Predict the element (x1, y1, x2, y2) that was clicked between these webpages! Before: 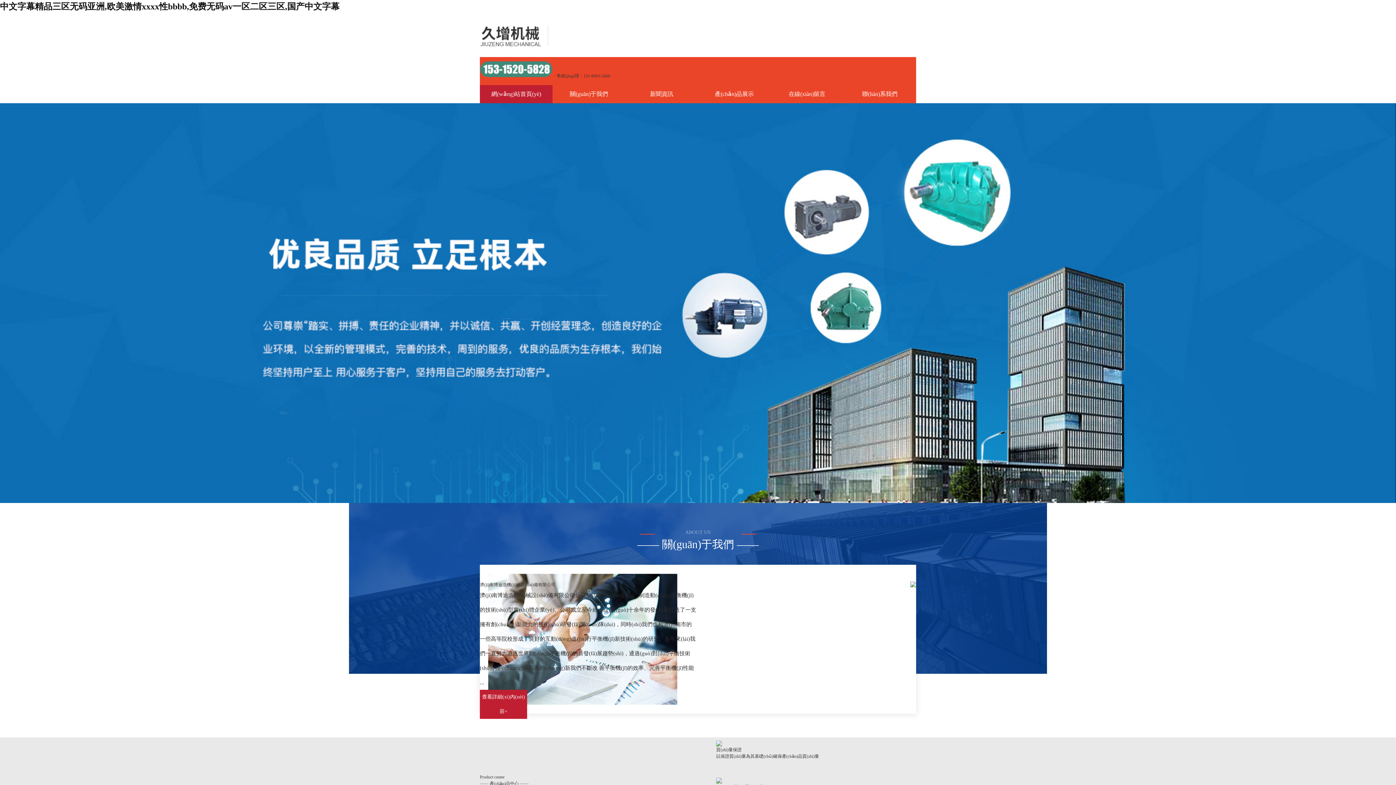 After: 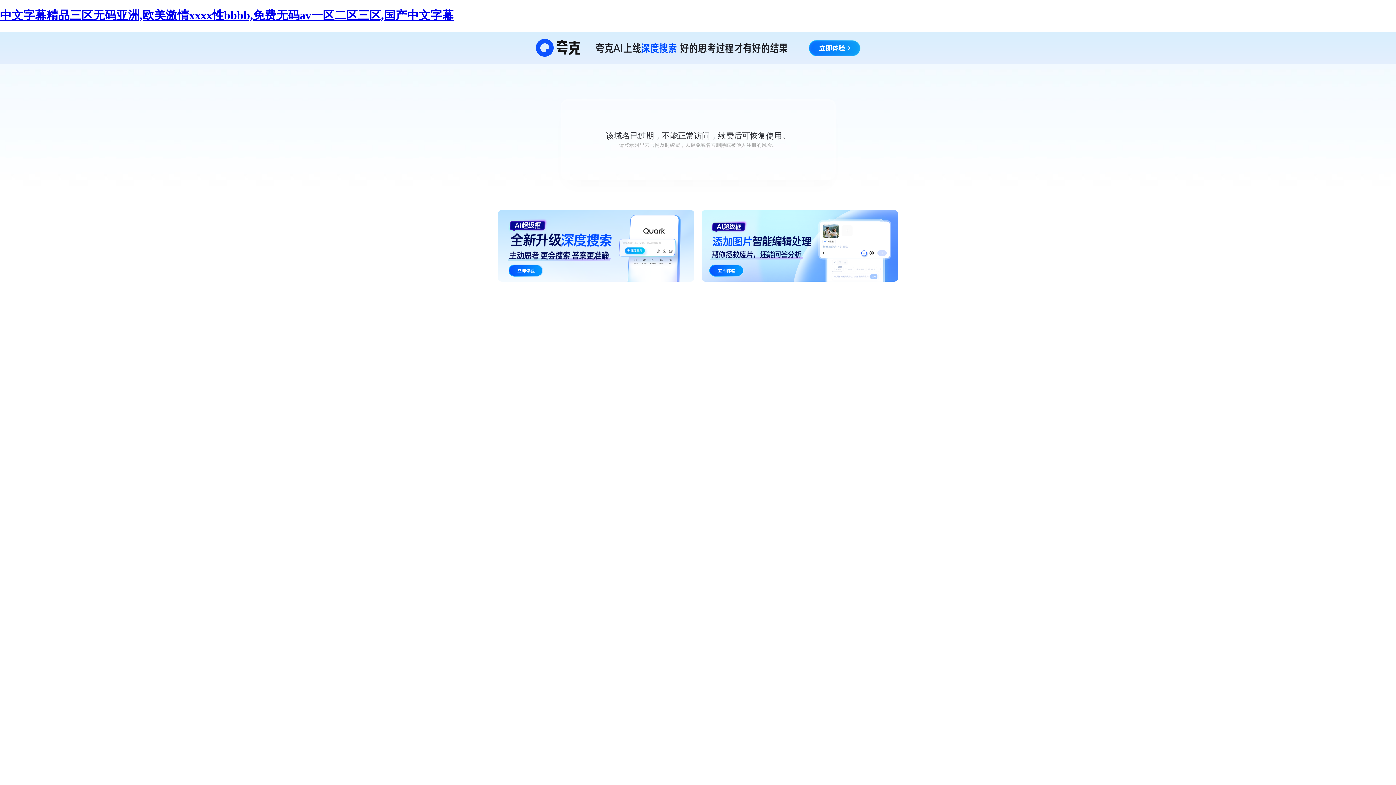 Action: label: 聯(lián)系我們 bbox: (843, 85, 916, 103)